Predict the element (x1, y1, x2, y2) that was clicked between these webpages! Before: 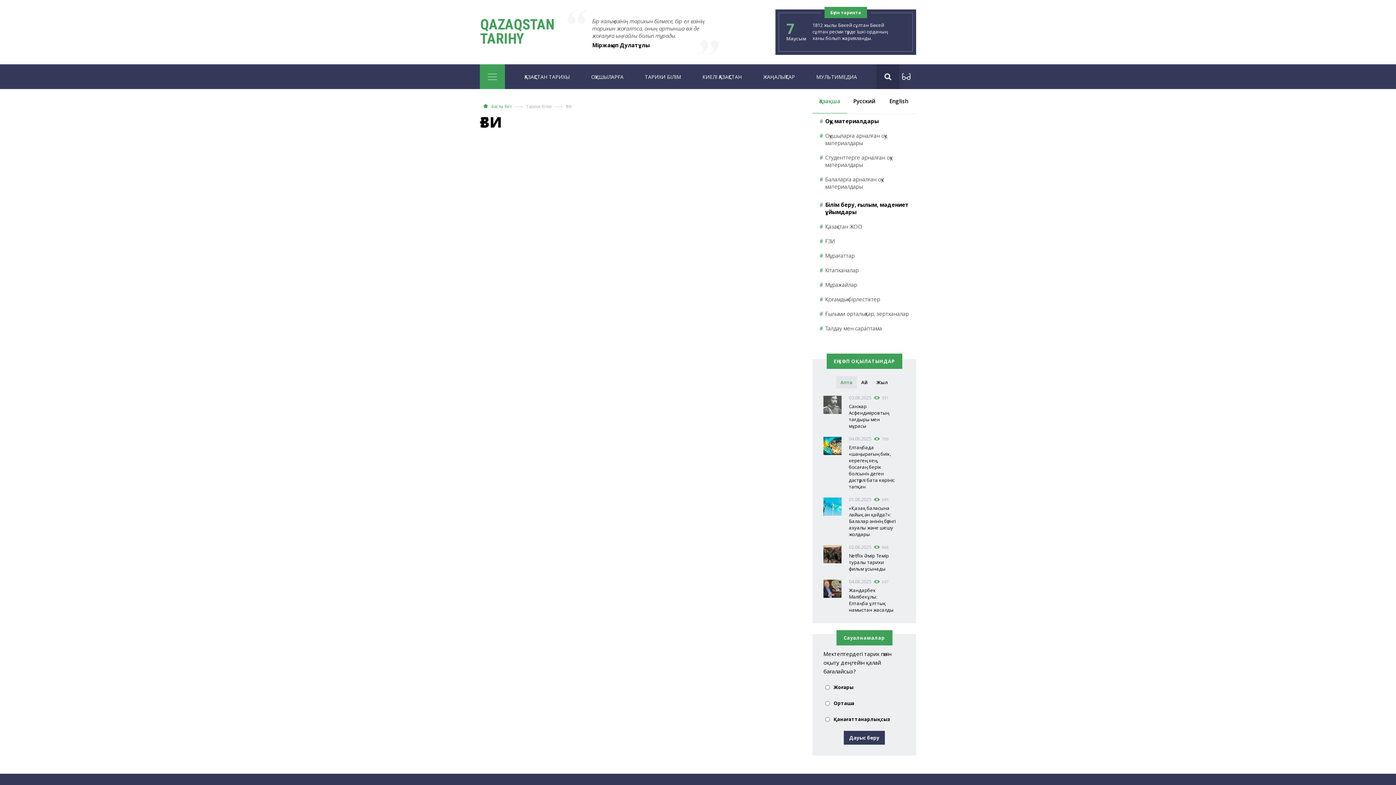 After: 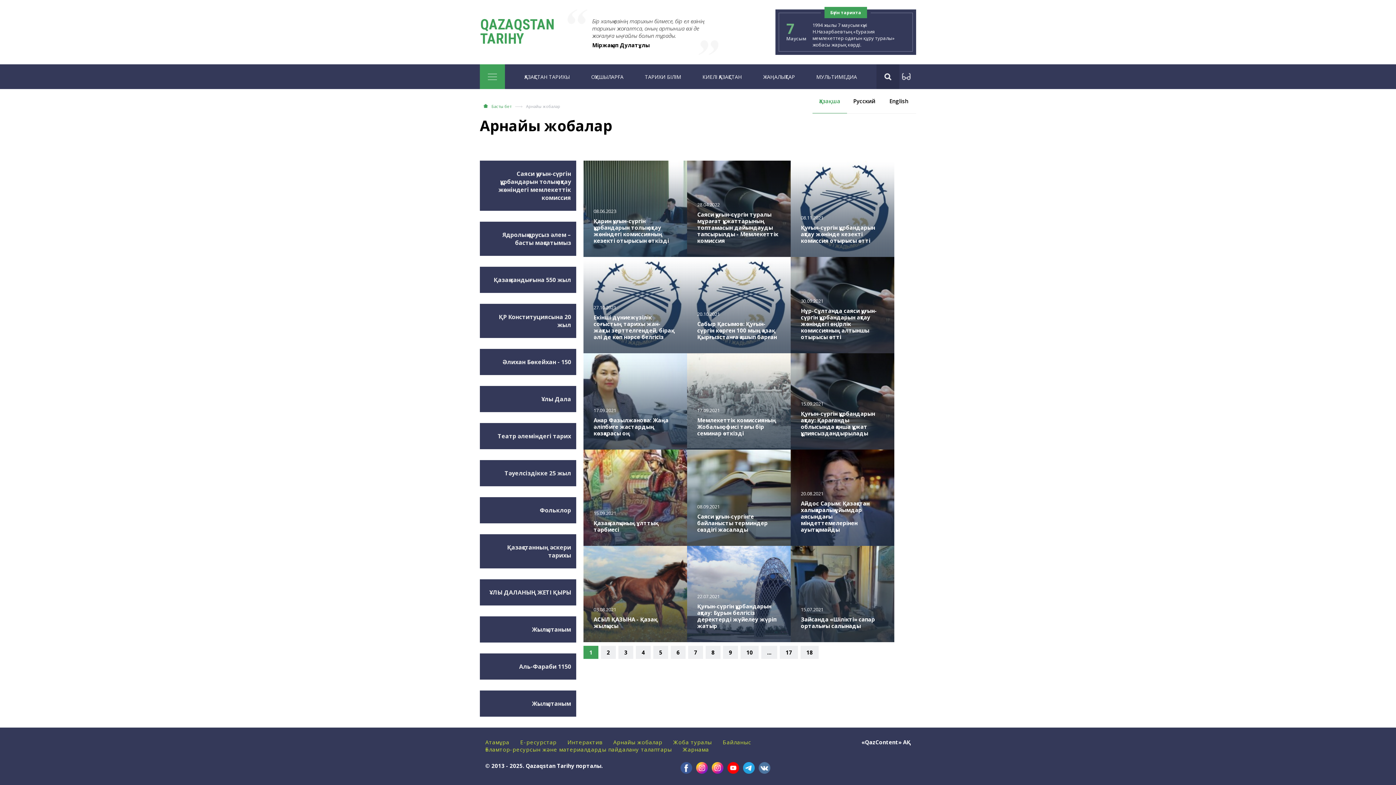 Action: bbox: (700, 64, 743, 88) label: КИЕЛІ ҚАЗАҚСТАН